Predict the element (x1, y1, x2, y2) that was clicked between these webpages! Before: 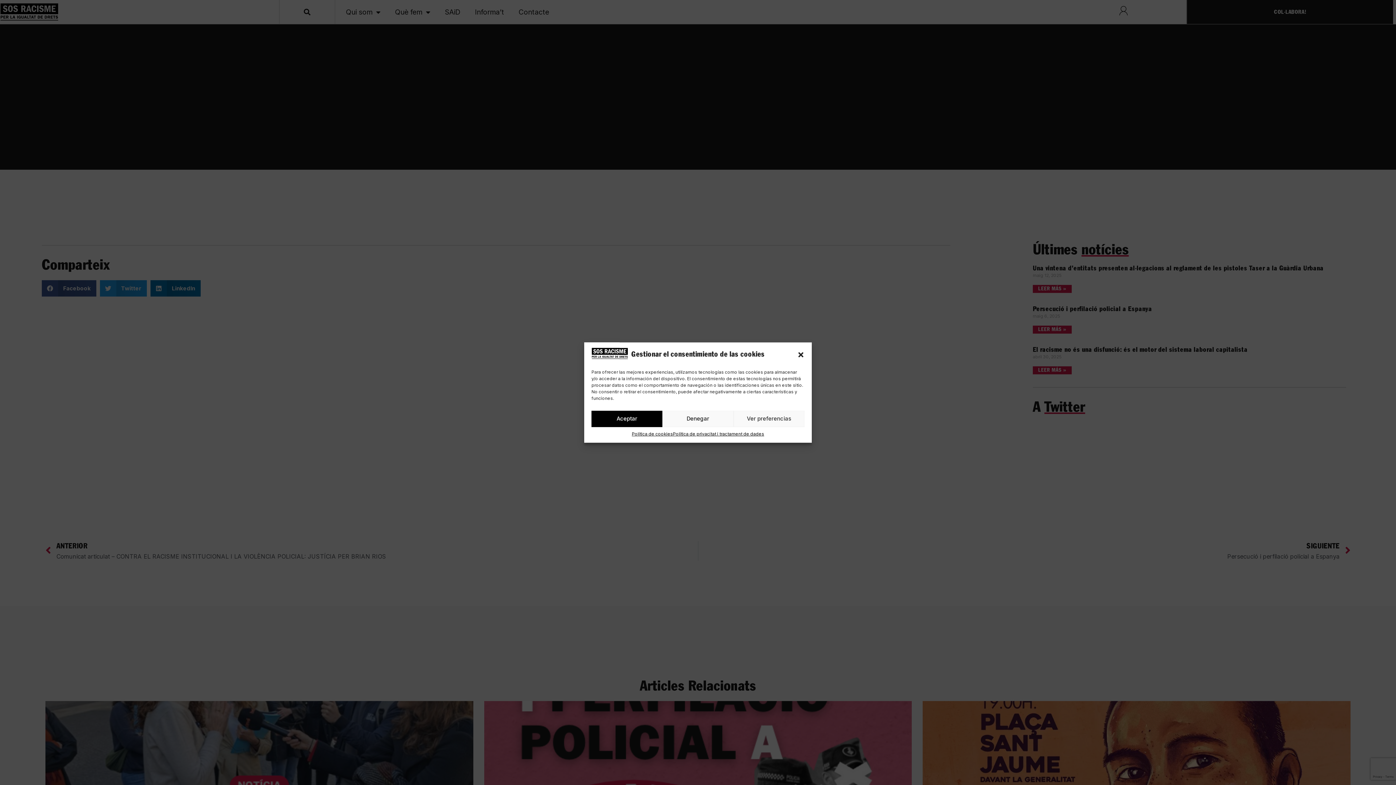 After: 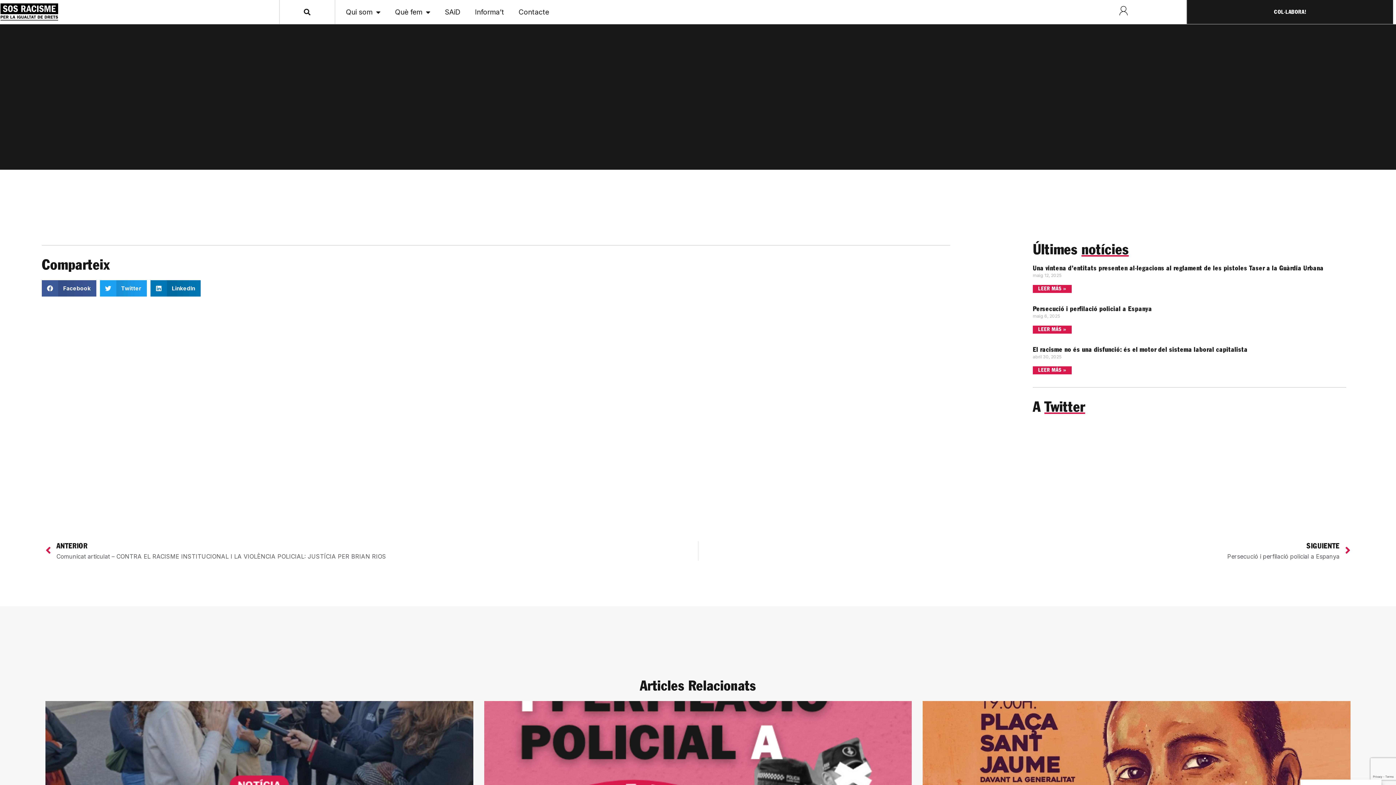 Action: label: Aceptar bbox: (591, 410, 662, 427)